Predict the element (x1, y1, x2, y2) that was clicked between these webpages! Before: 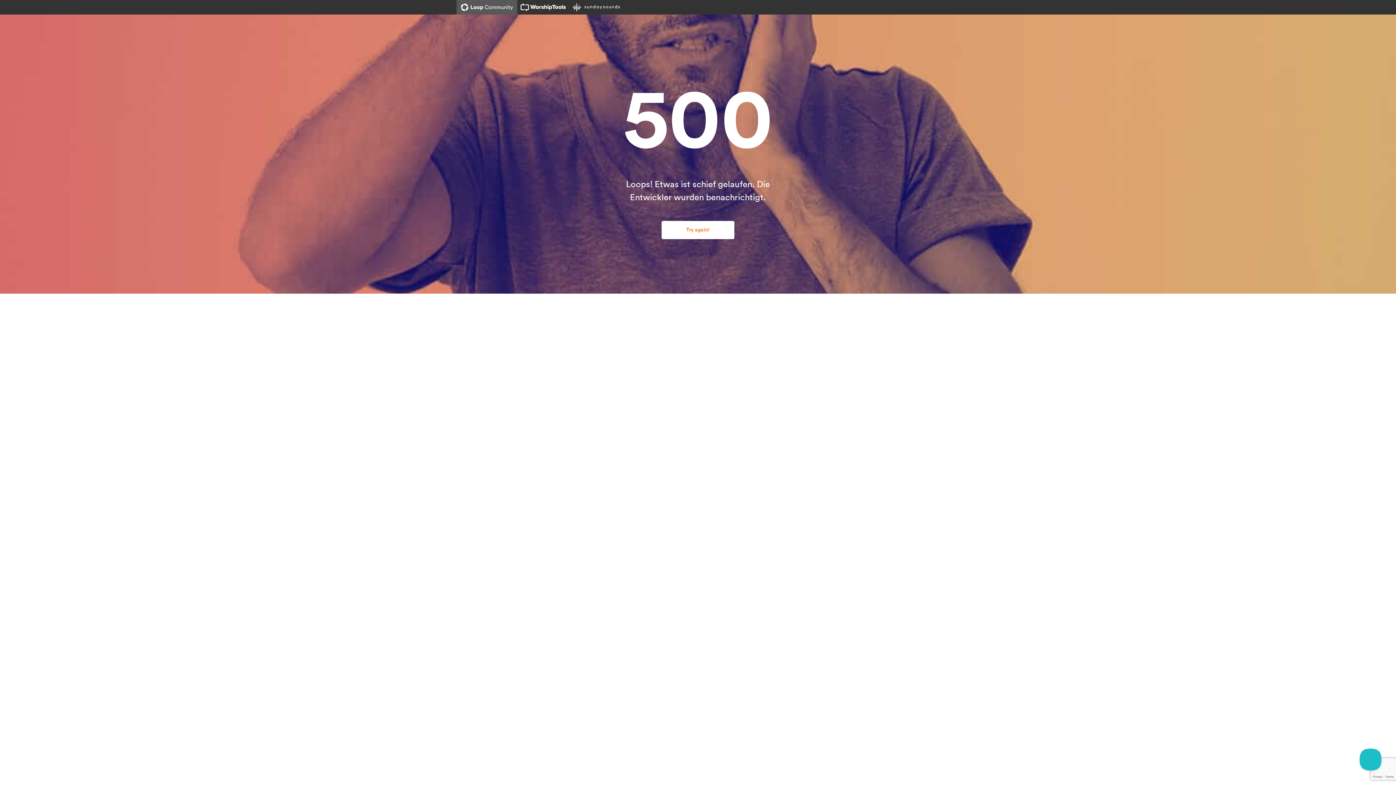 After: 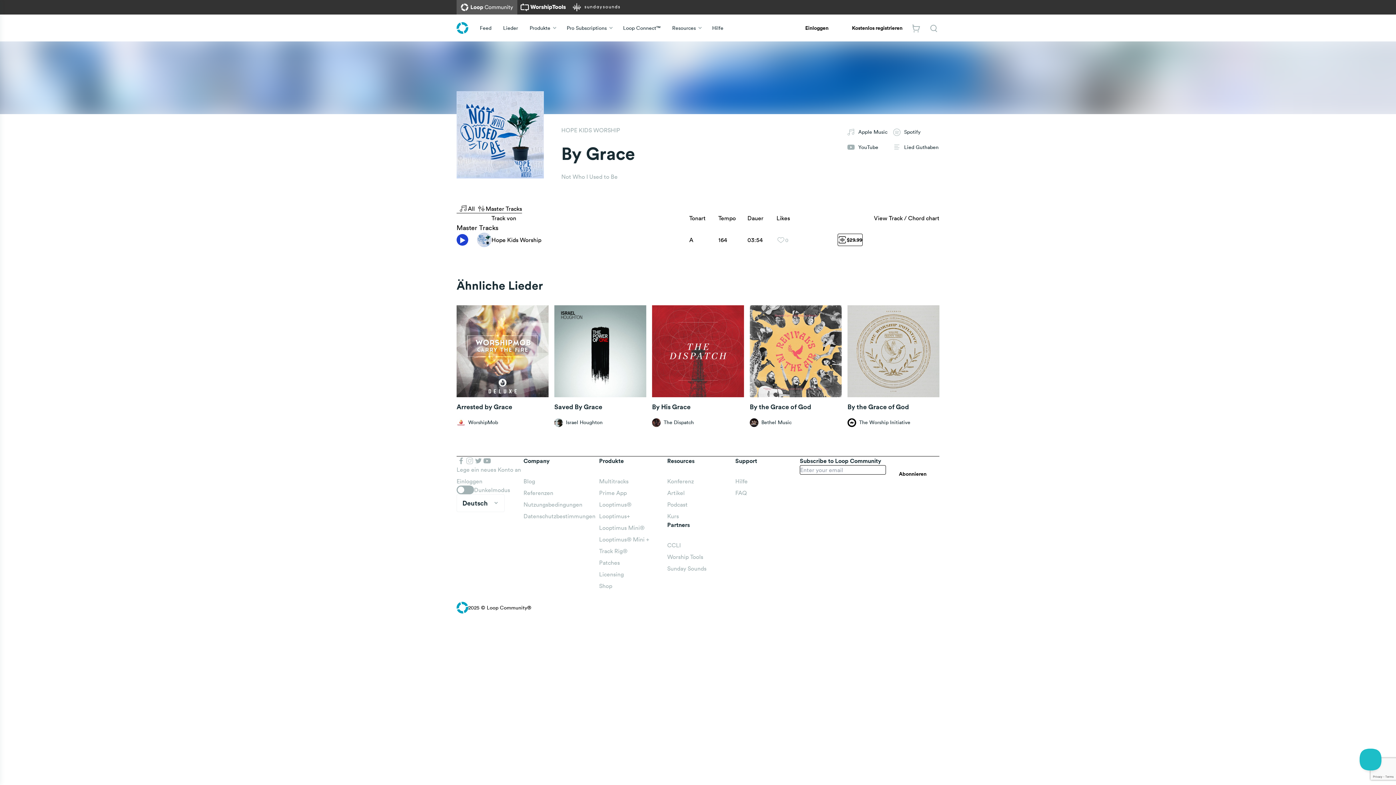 Action: label: Try again! bbox: (661, 221, 734, 239)